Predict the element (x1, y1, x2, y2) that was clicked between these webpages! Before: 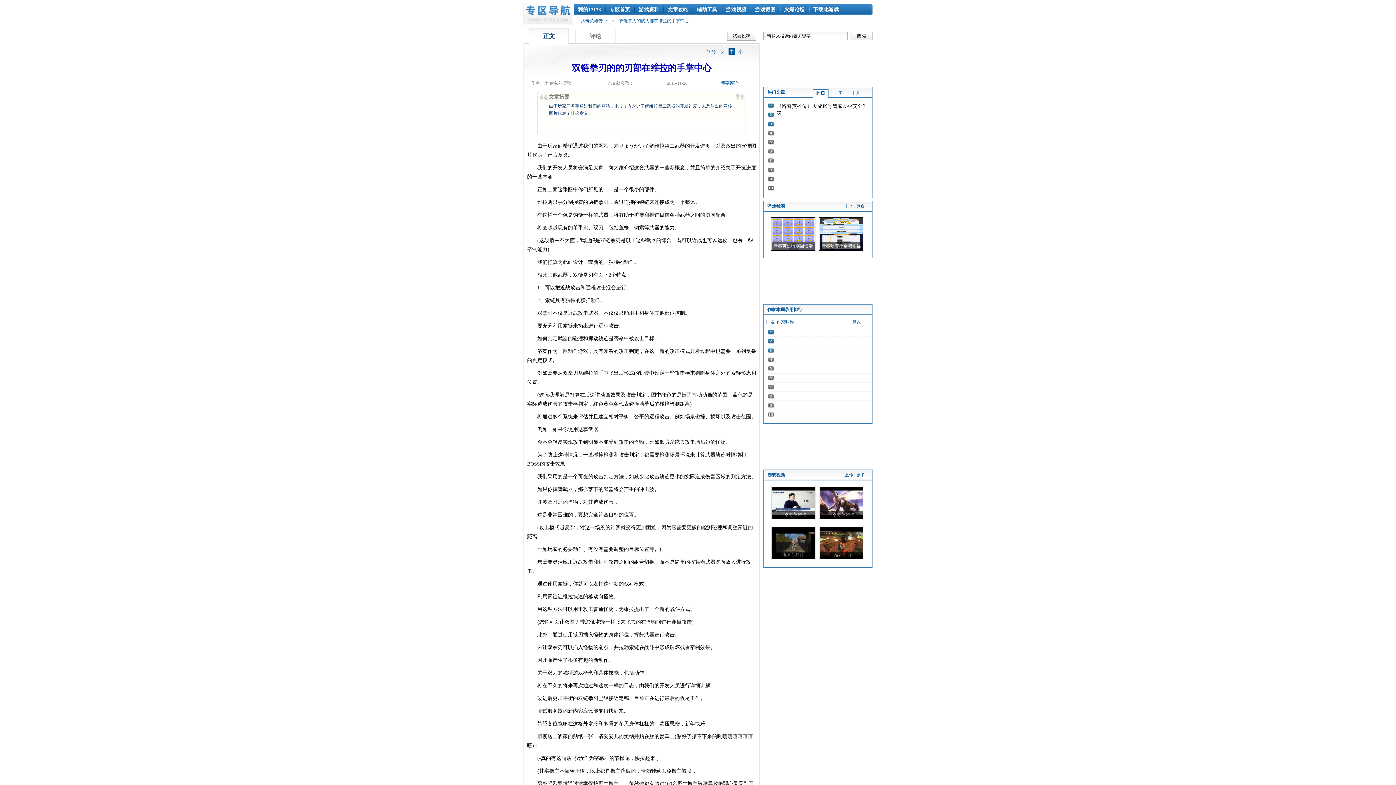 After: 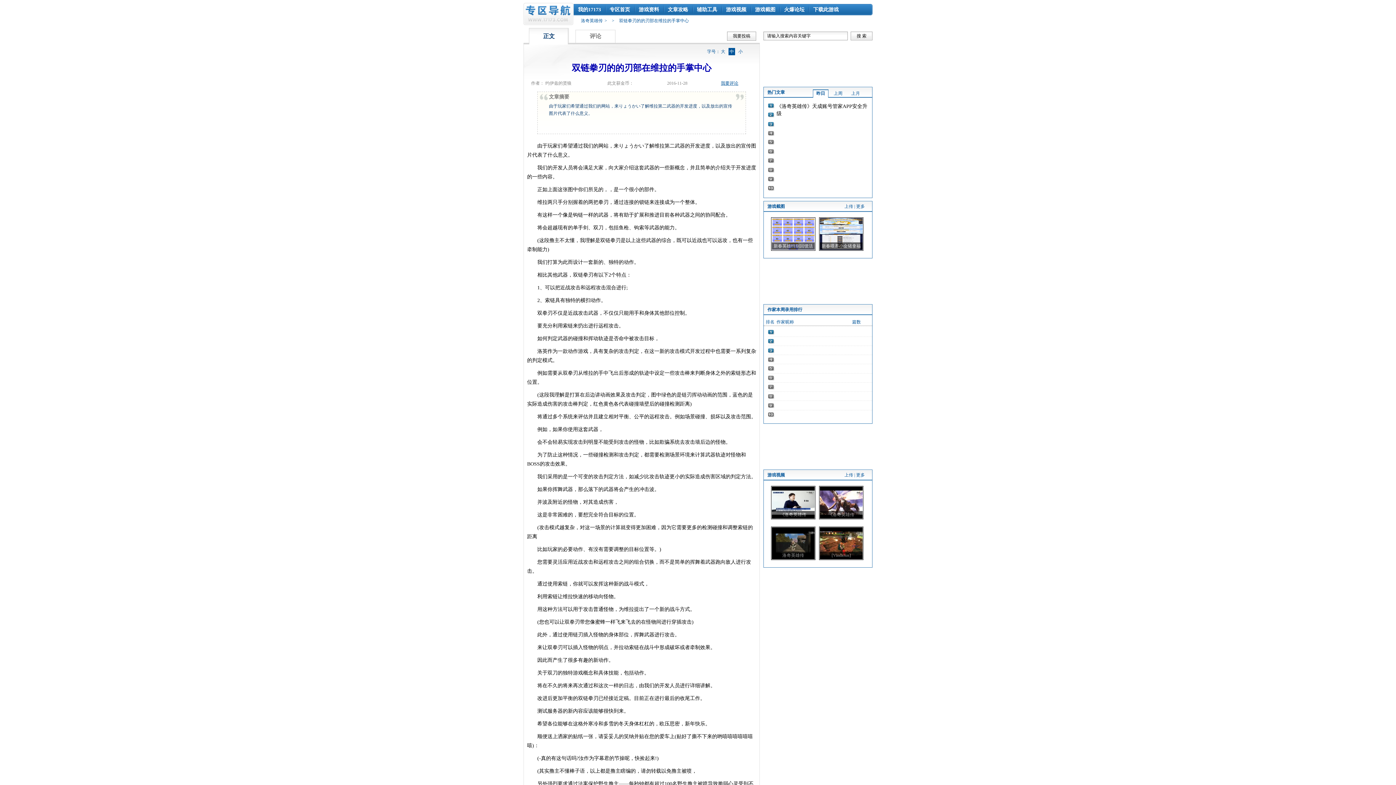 Action: bbox: (529, 28, 569, 44) label: 正文